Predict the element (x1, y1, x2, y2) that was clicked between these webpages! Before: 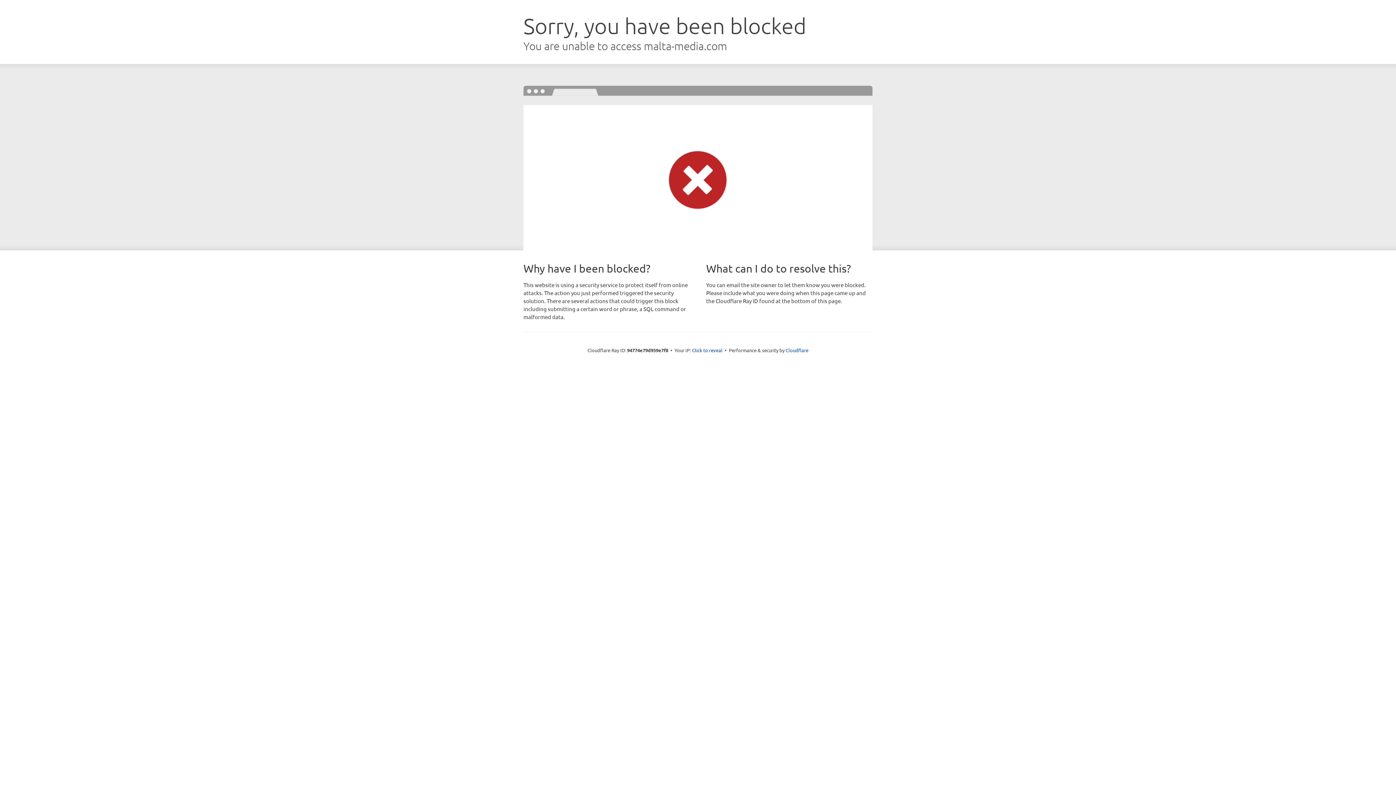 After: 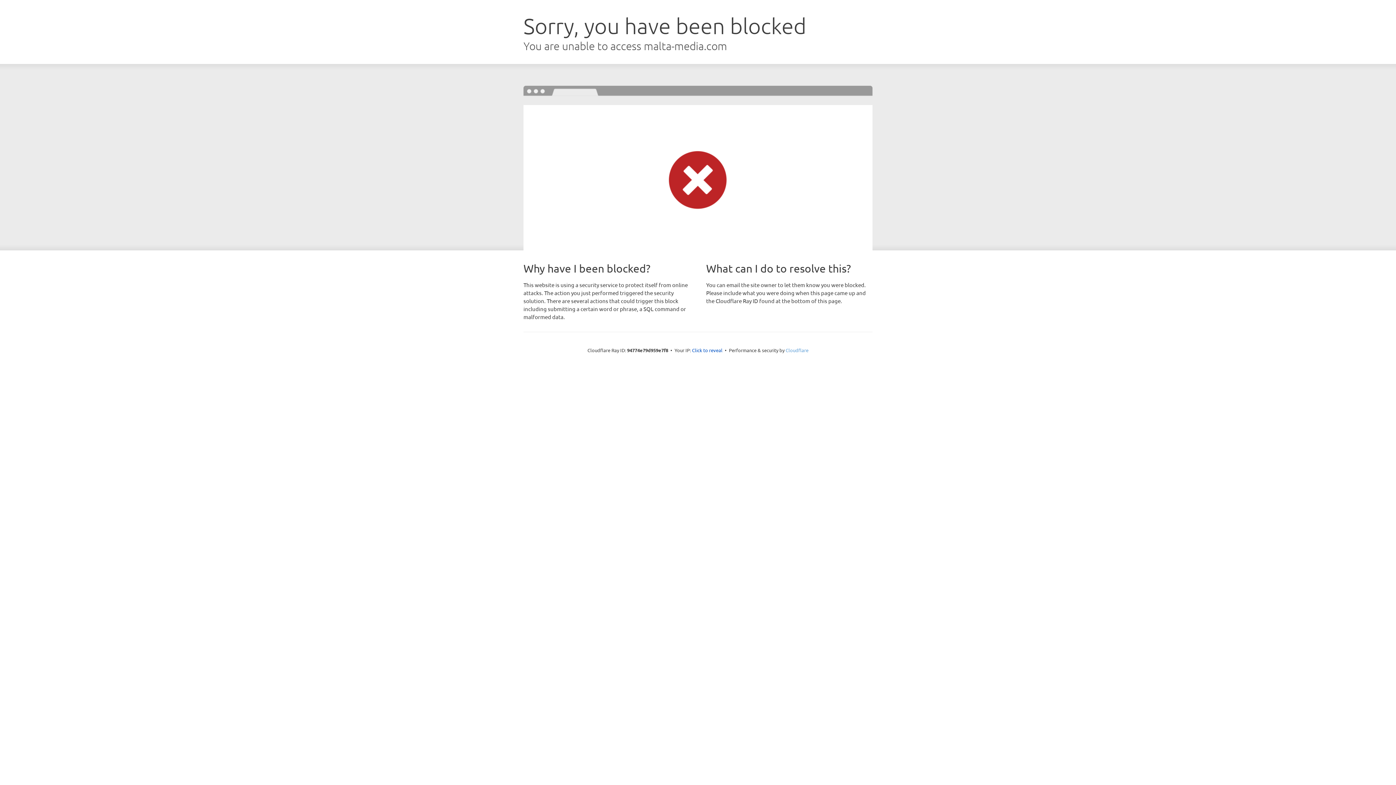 Action: bbox: (785, 347, 808, 353) label: Cloudflare